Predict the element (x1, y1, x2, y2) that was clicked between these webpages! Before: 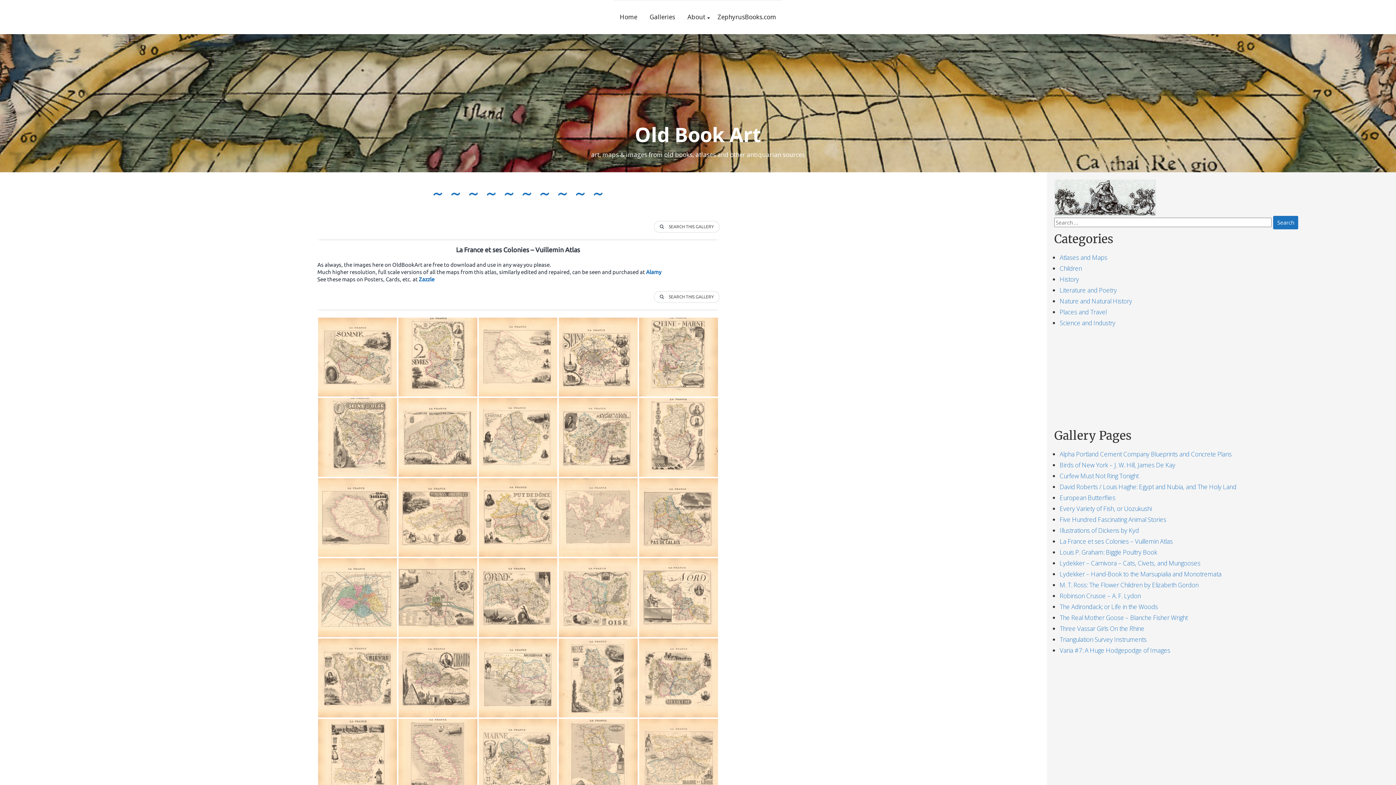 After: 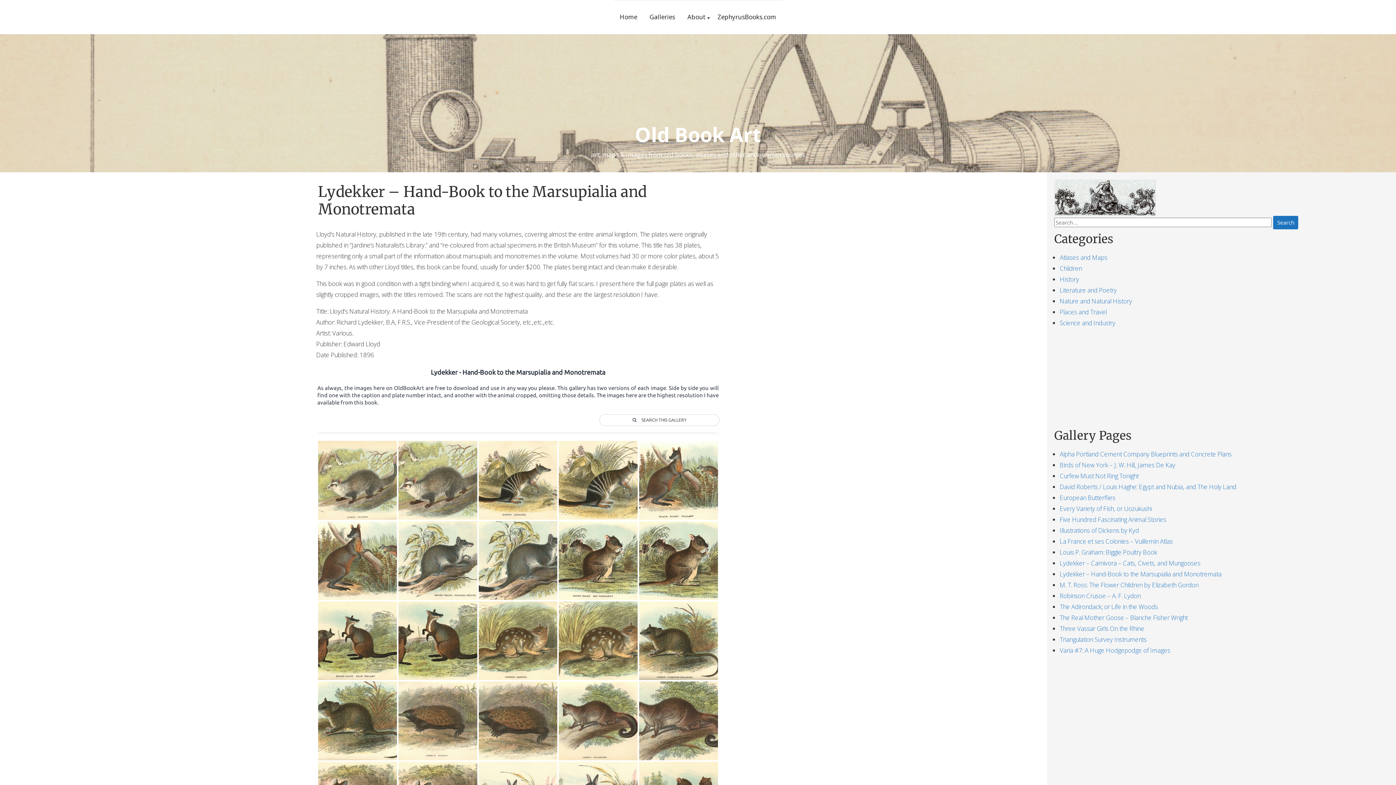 Action: bbox: (1060, 570, 1221, 578) label: Lydekker – Hand-Book to the Marsupialia and Monotremata